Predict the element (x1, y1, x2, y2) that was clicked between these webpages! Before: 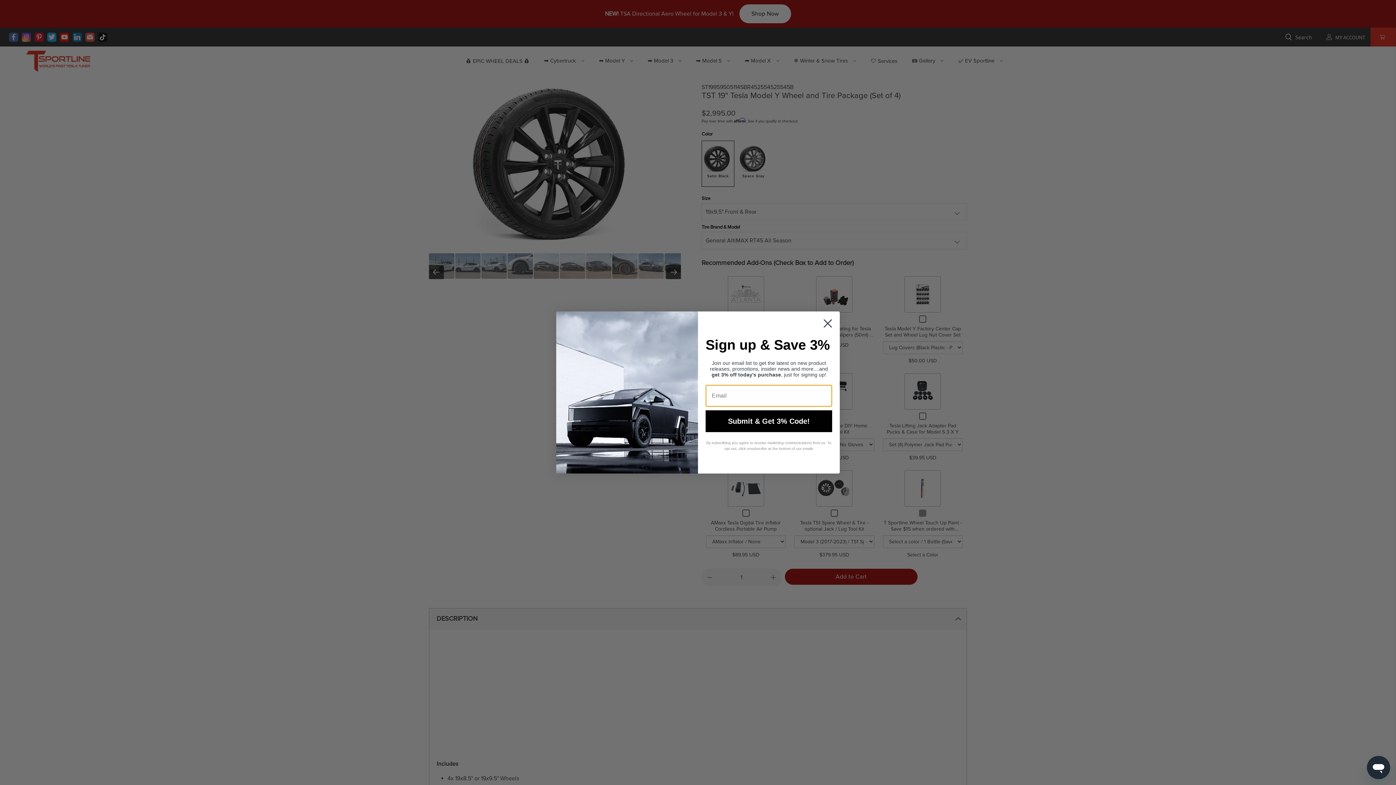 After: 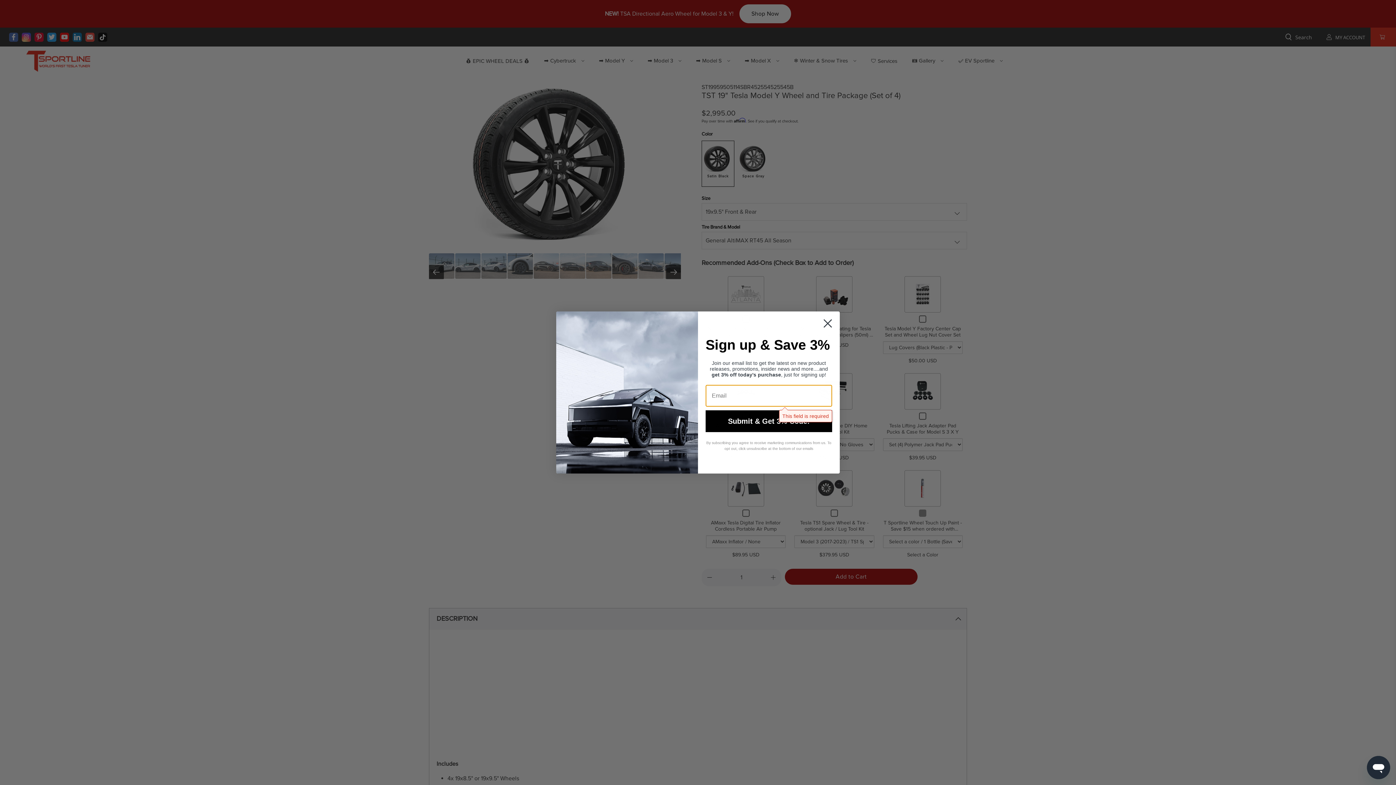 Action: label: Submit & Get 3% Code! bbox: (705, 410, 832, 432)